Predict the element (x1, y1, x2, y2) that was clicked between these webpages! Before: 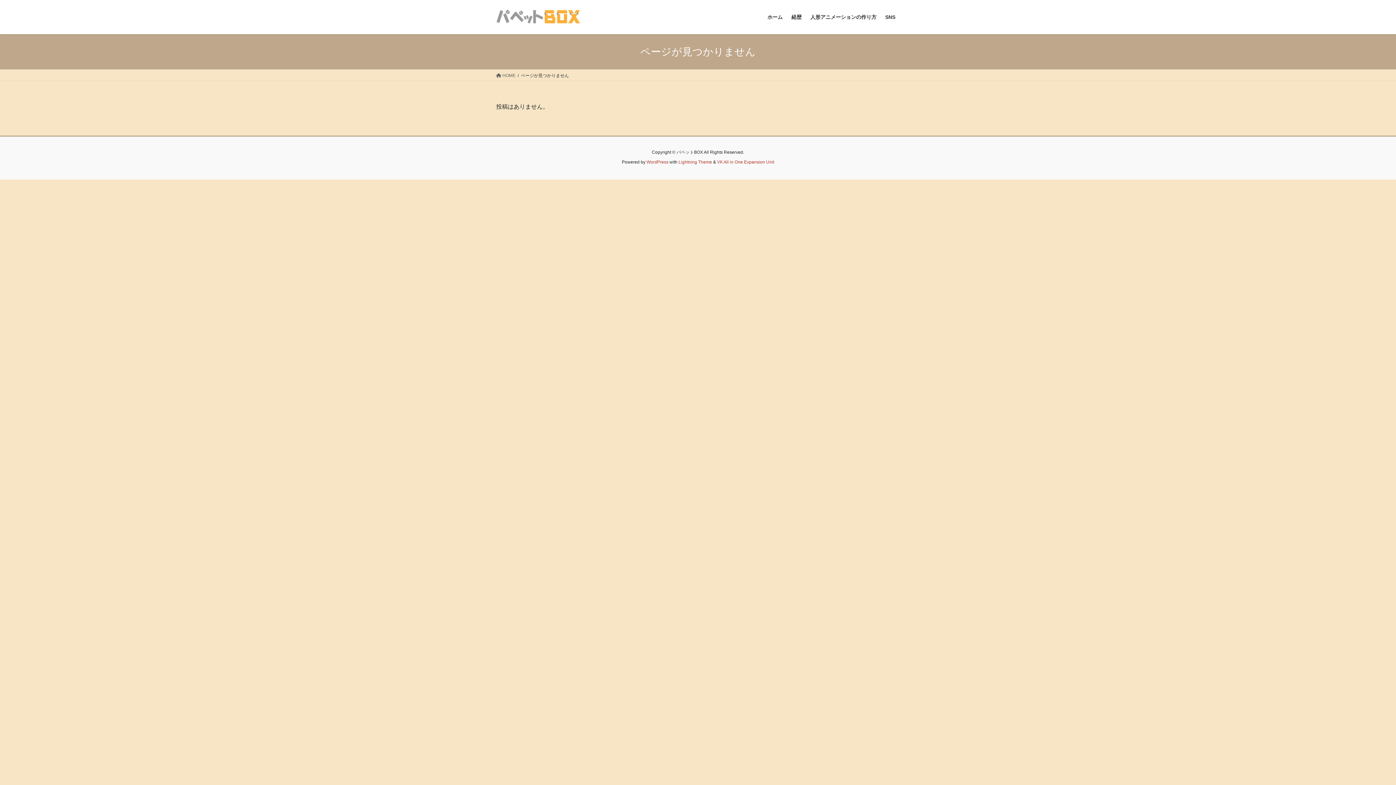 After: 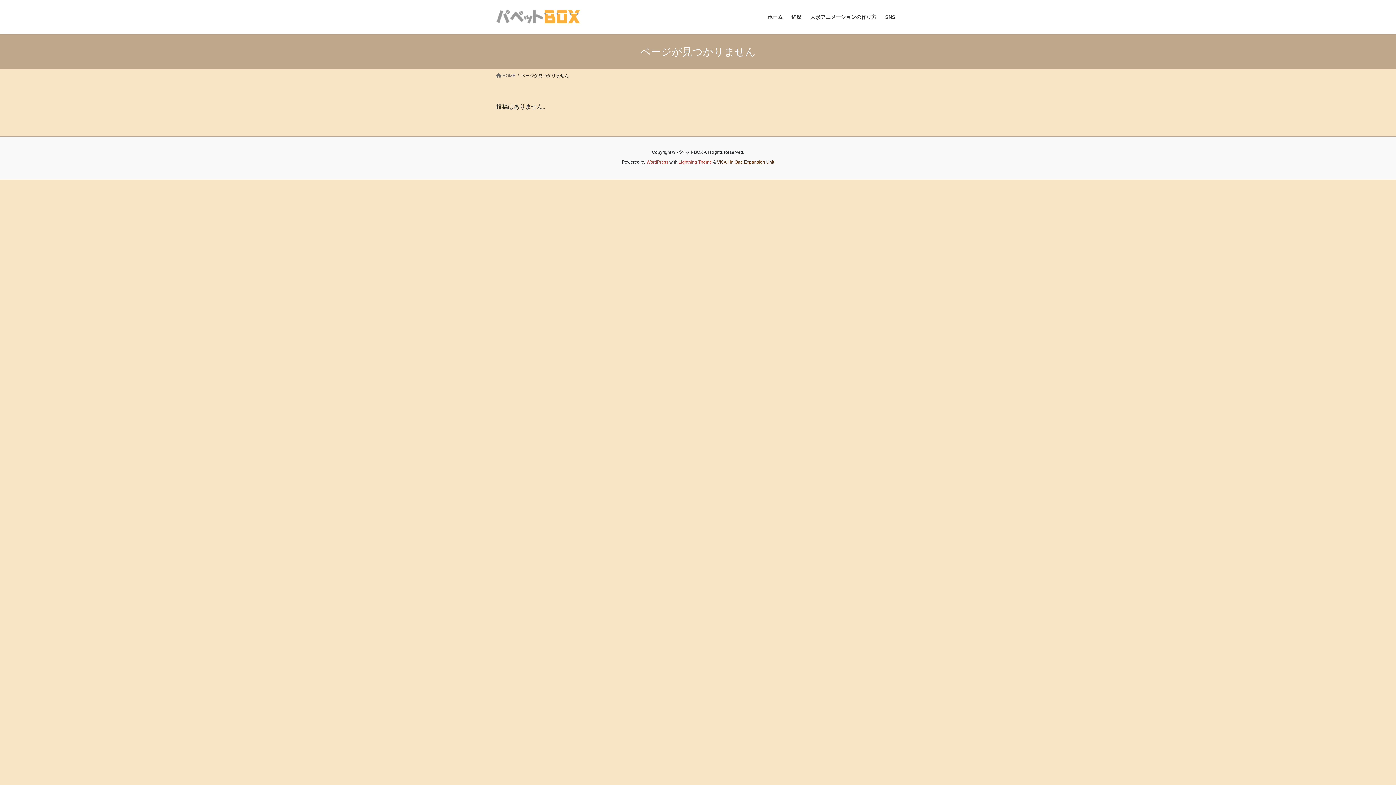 Action: label: VK All in One Expansion Unit bbox: (717, 159, 774, 164)